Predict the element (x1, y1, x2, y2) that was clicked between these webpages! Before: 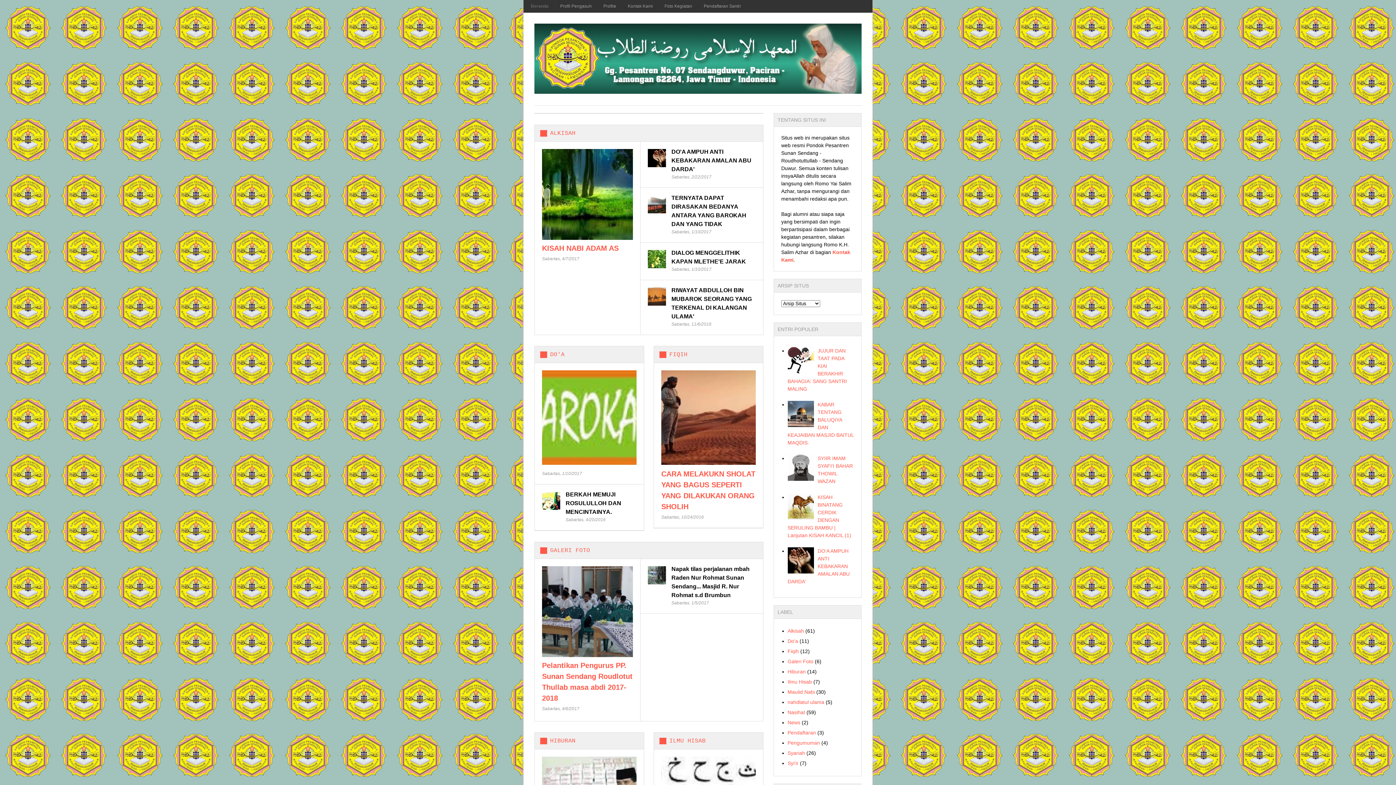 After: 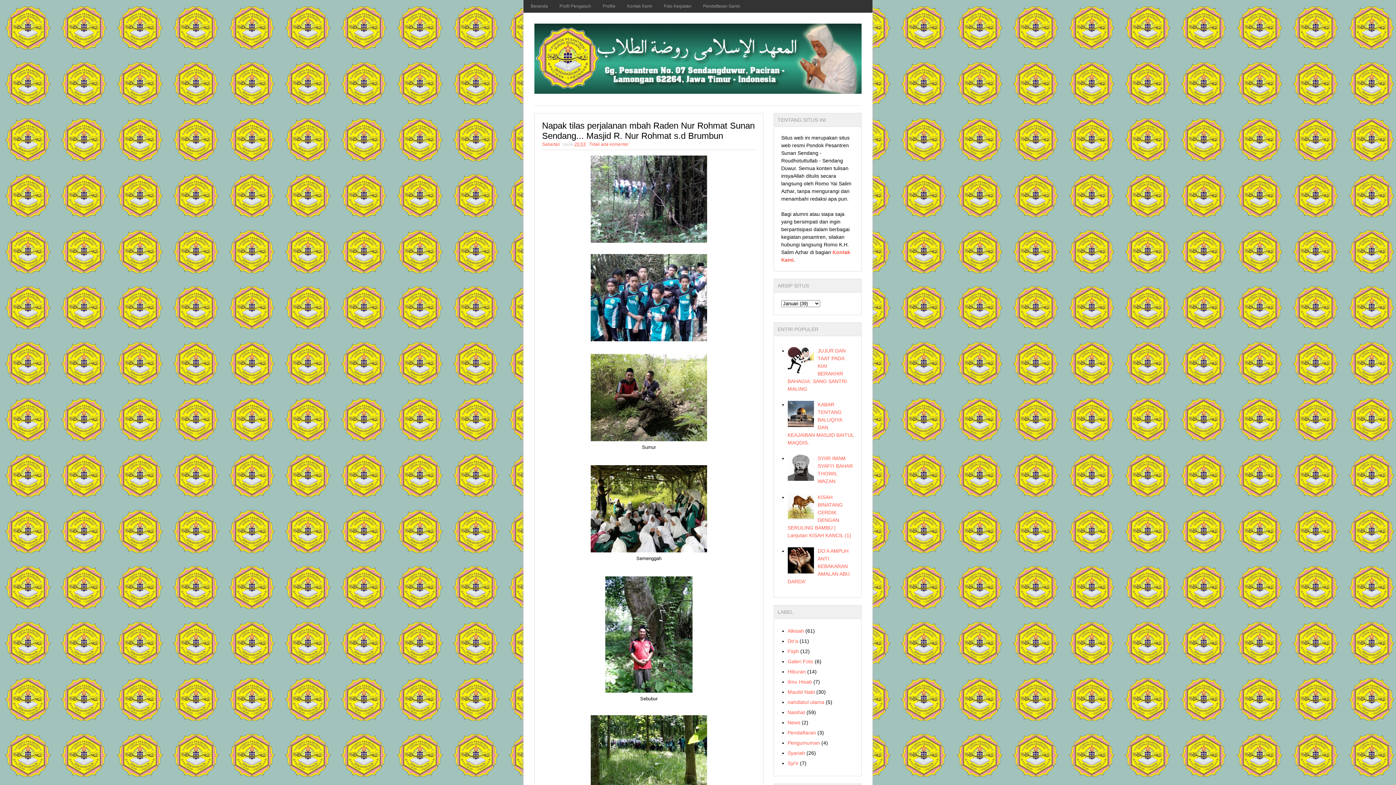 Action: bbox: (648, 579, 669, 585)